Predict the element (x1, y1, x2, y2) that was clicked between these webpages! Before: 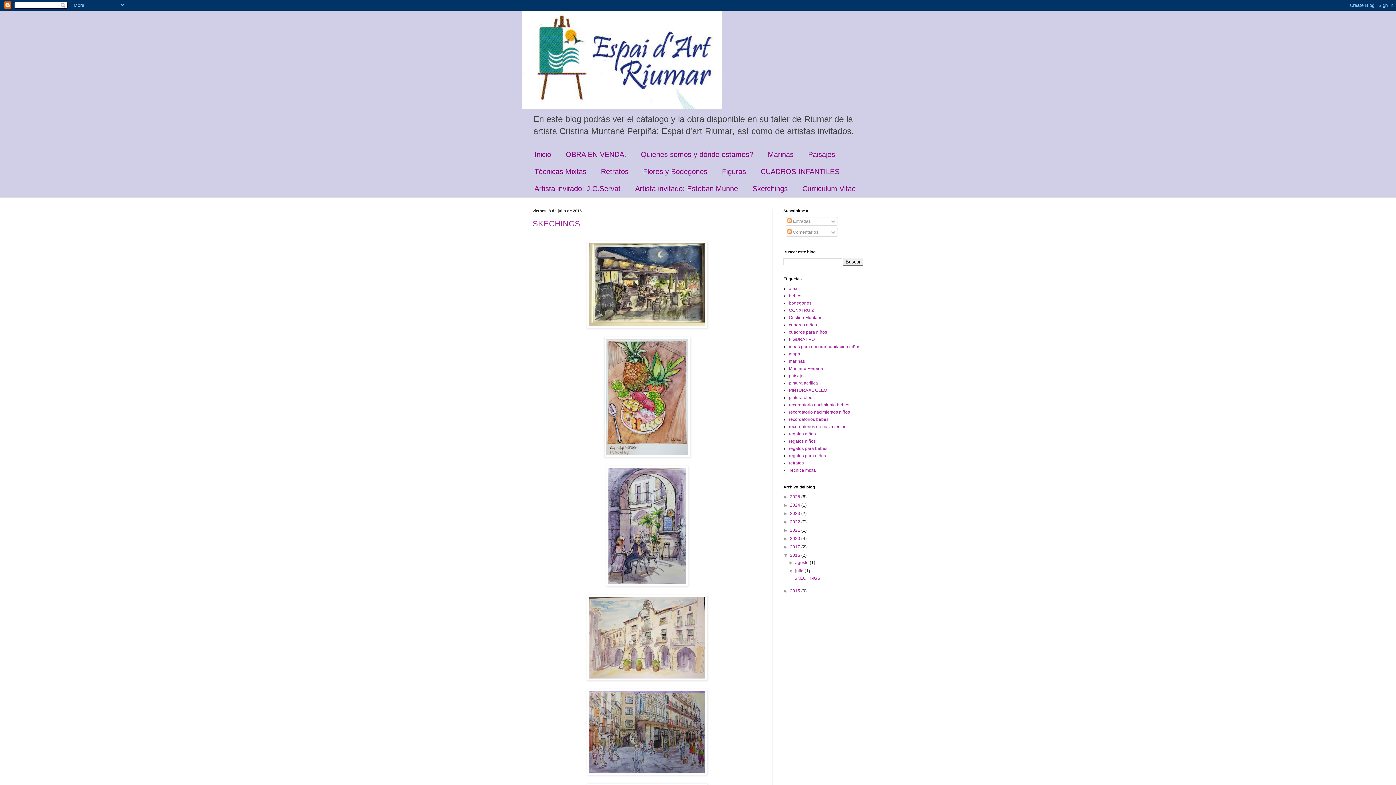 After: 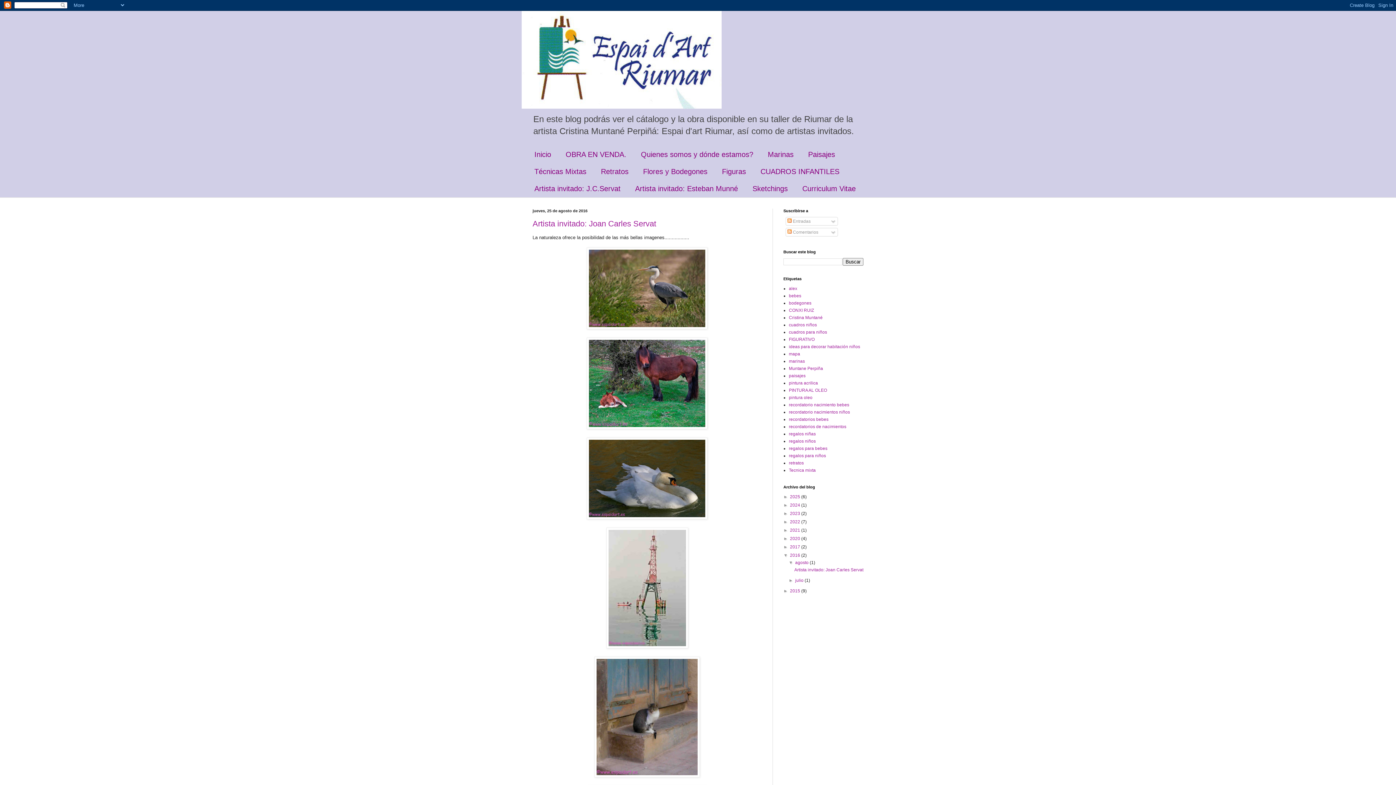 Action: label: agosto  bbox: (795, 560, 809, 565)